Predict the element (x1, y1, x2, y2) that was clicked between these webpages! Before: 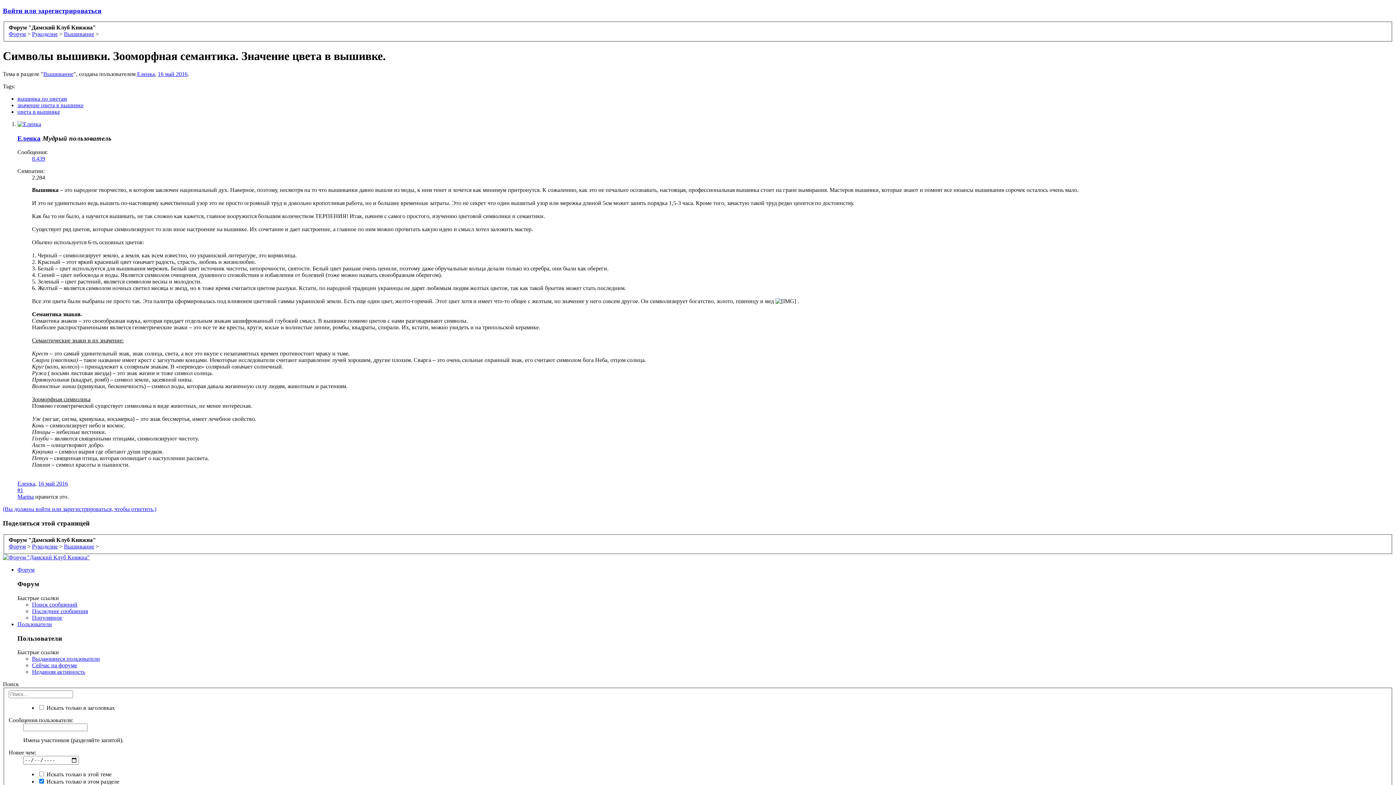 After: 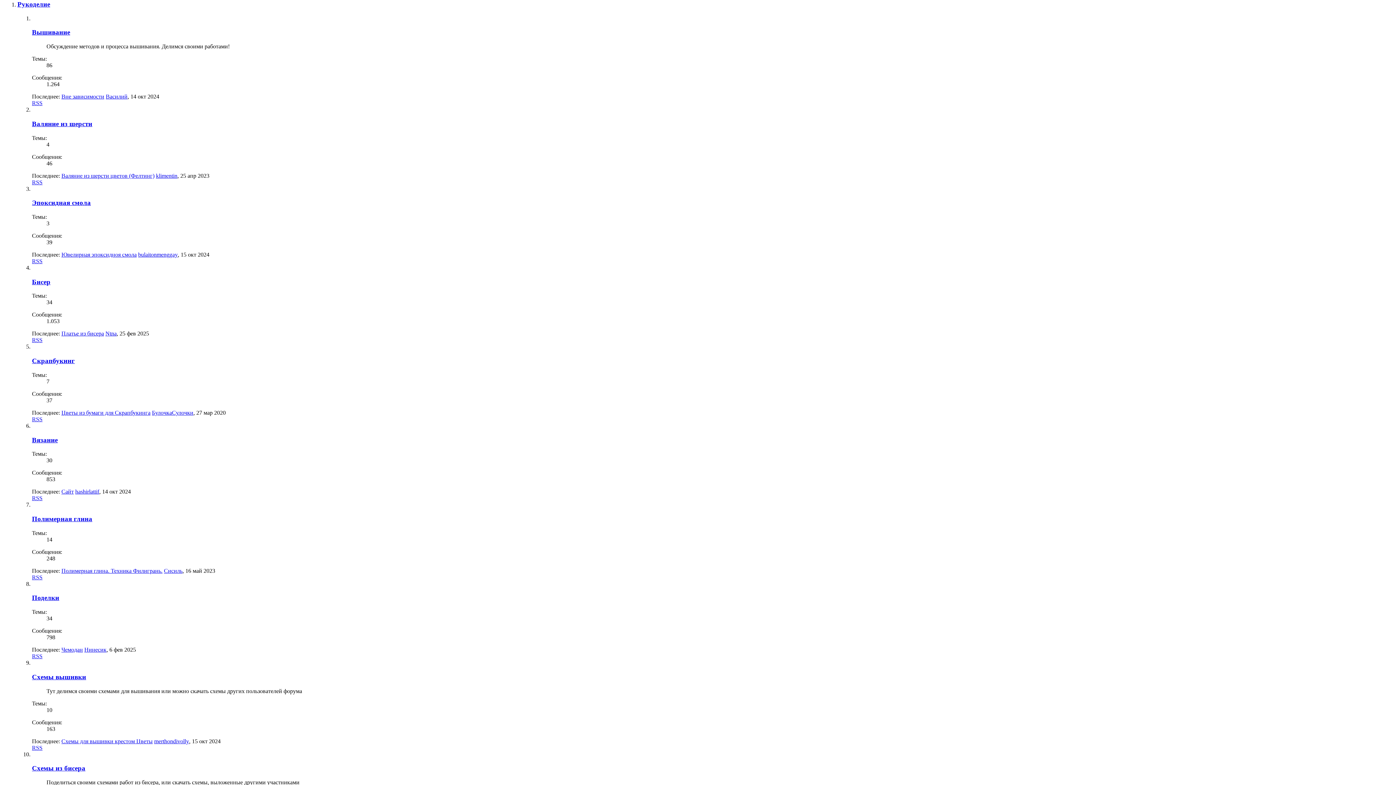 Action: bbox: (32, 30, 57, 37) label: Рукоделие